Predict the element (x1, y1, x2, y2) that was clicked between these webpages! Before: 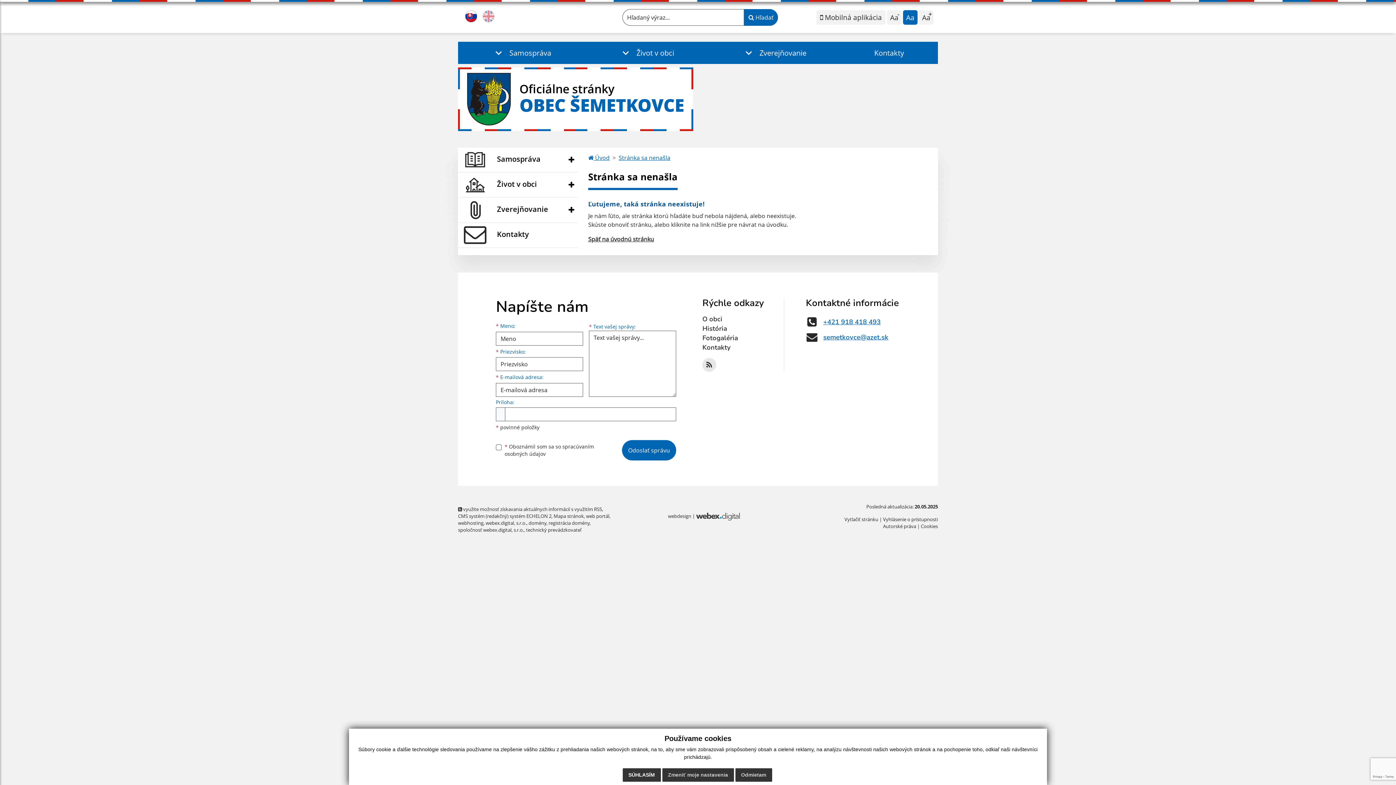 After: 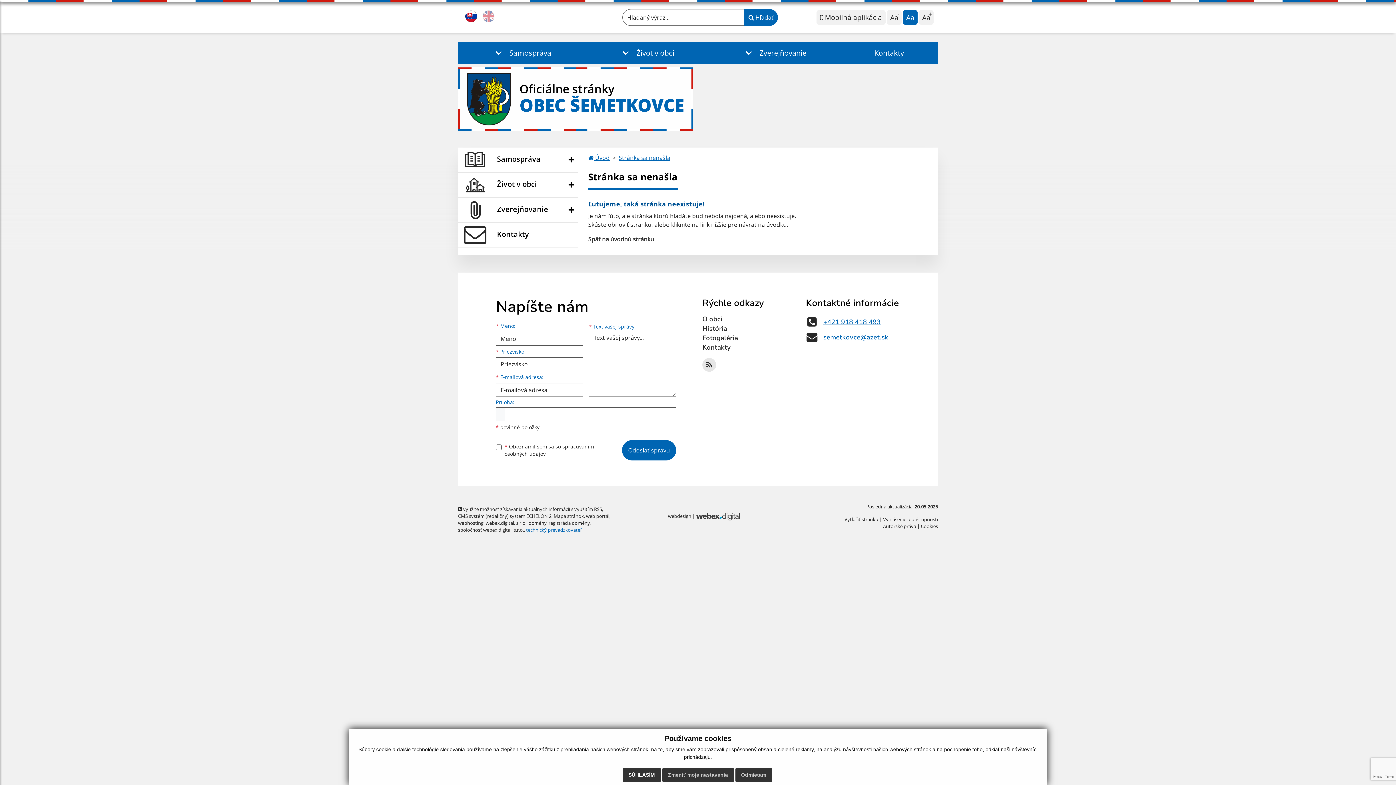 Action: label: technický prevádzkovateľ bbox: (526, 526, 581, 533)